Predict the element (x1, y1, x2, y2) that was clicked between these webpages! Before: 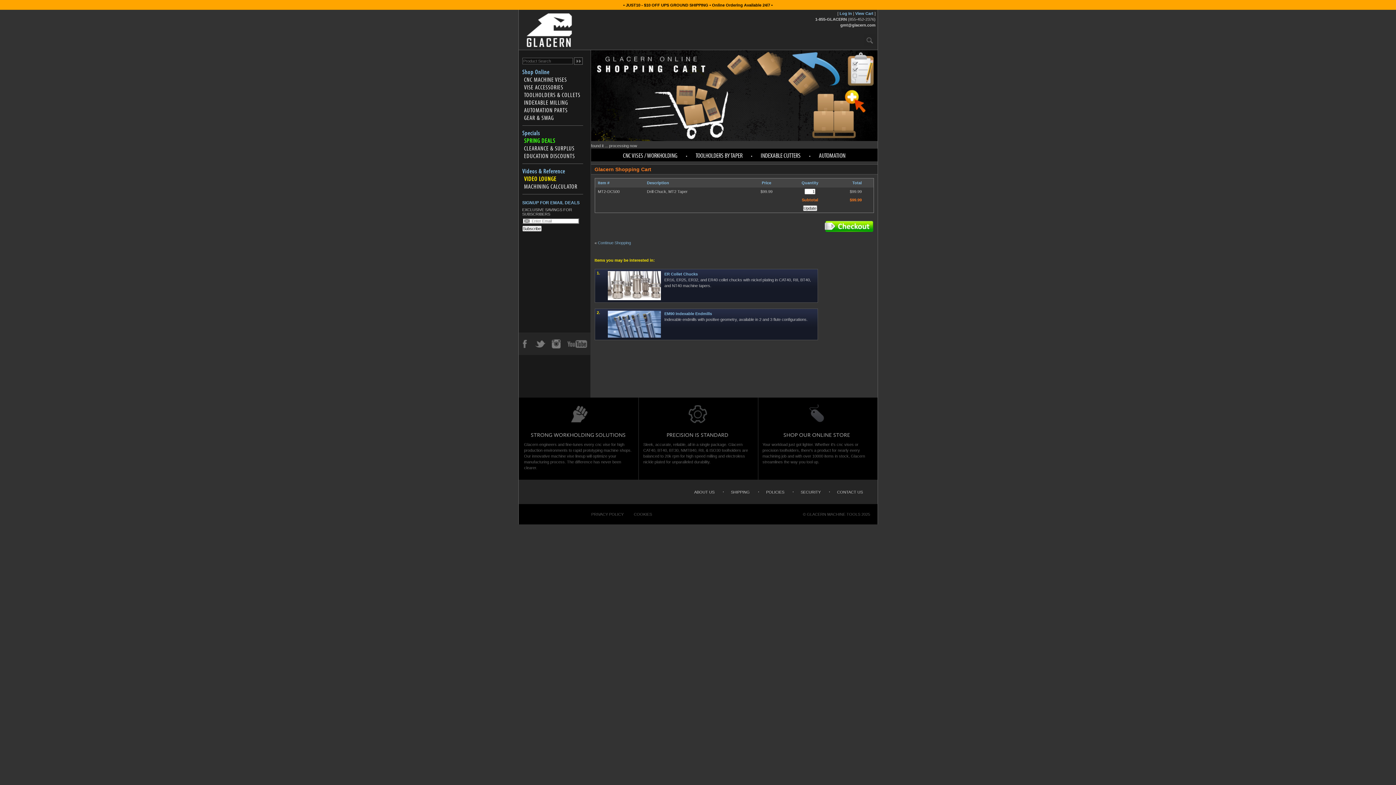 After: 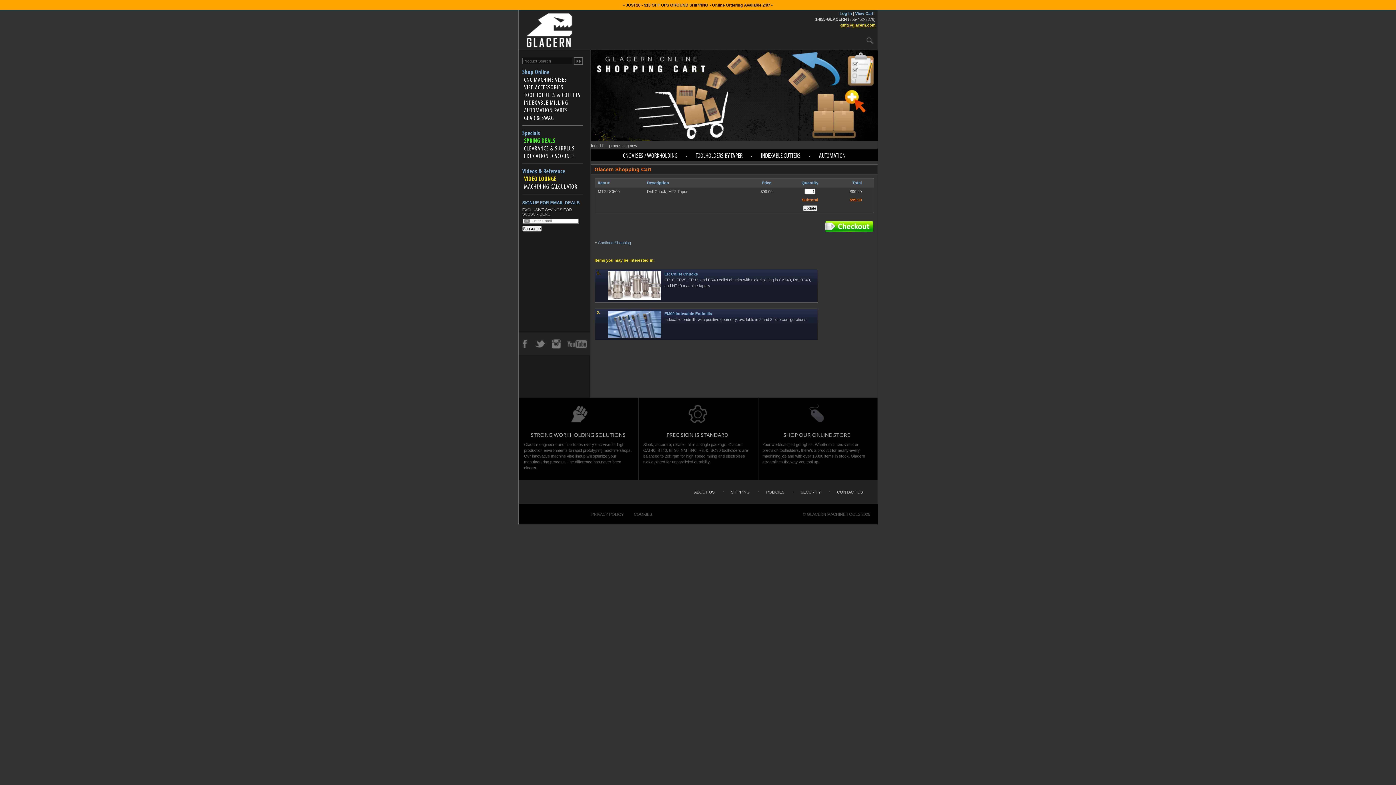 Action: label: gmt@glacern.com bbox: (840, 22, 875, 27)